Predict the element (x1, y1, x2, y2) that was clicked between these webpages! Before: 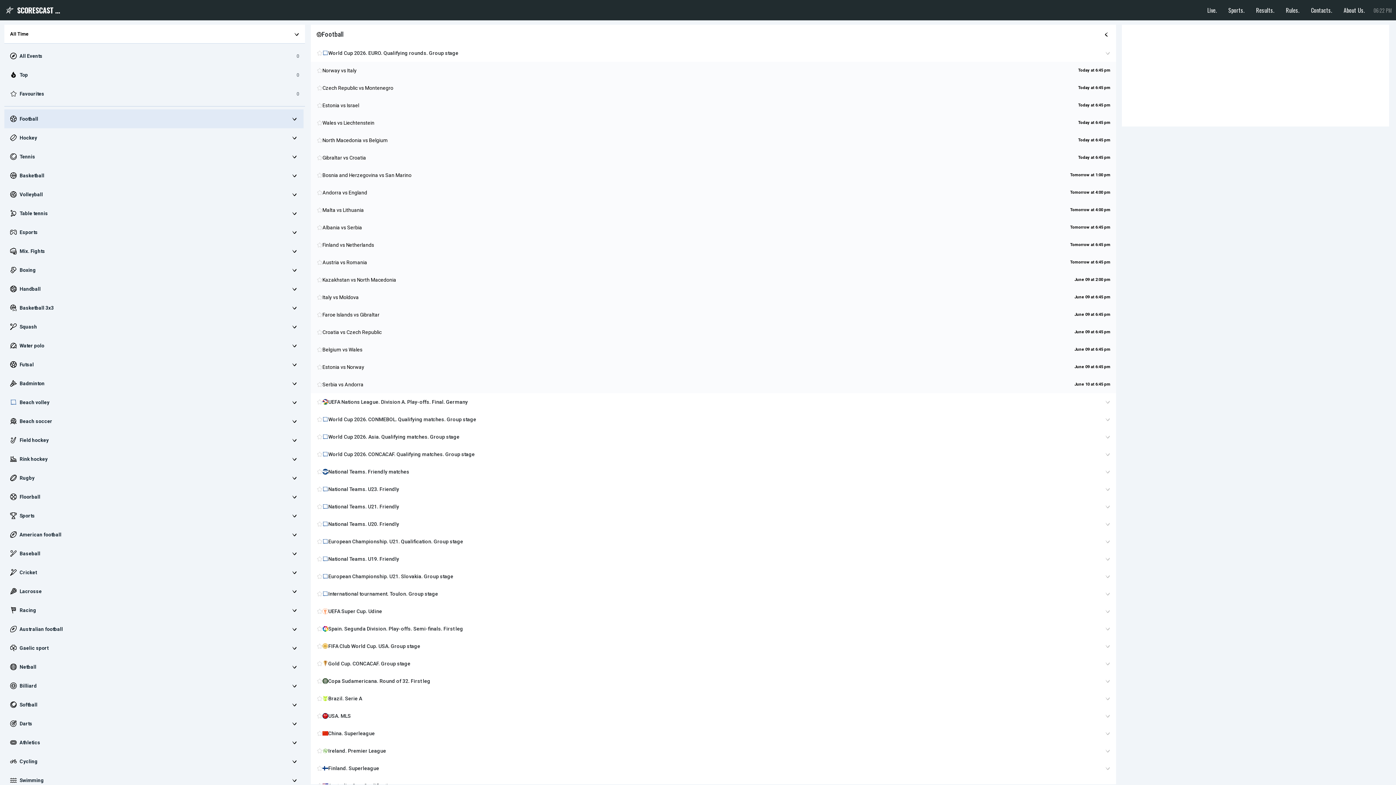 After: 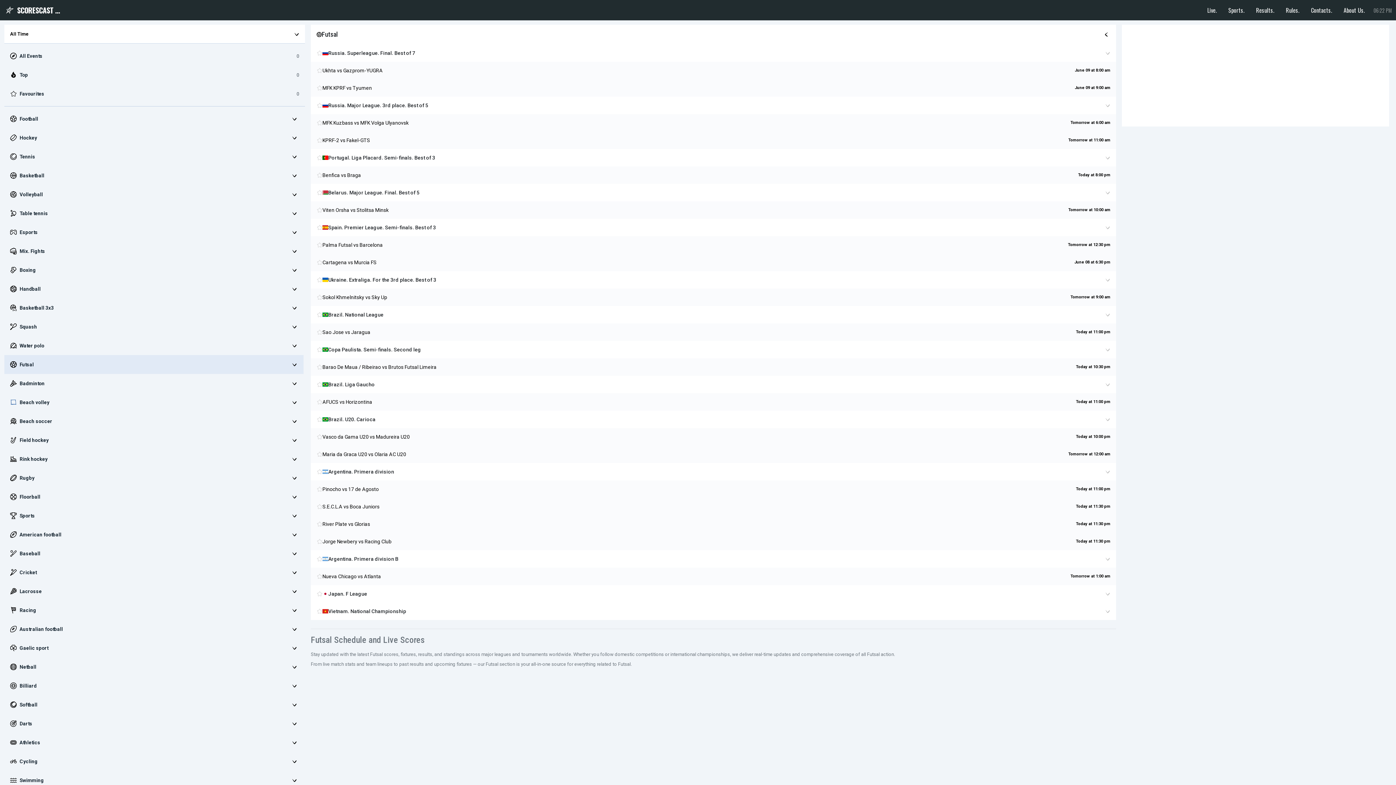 Action: label: Futsal bbox: (4, 355, 285, 374)